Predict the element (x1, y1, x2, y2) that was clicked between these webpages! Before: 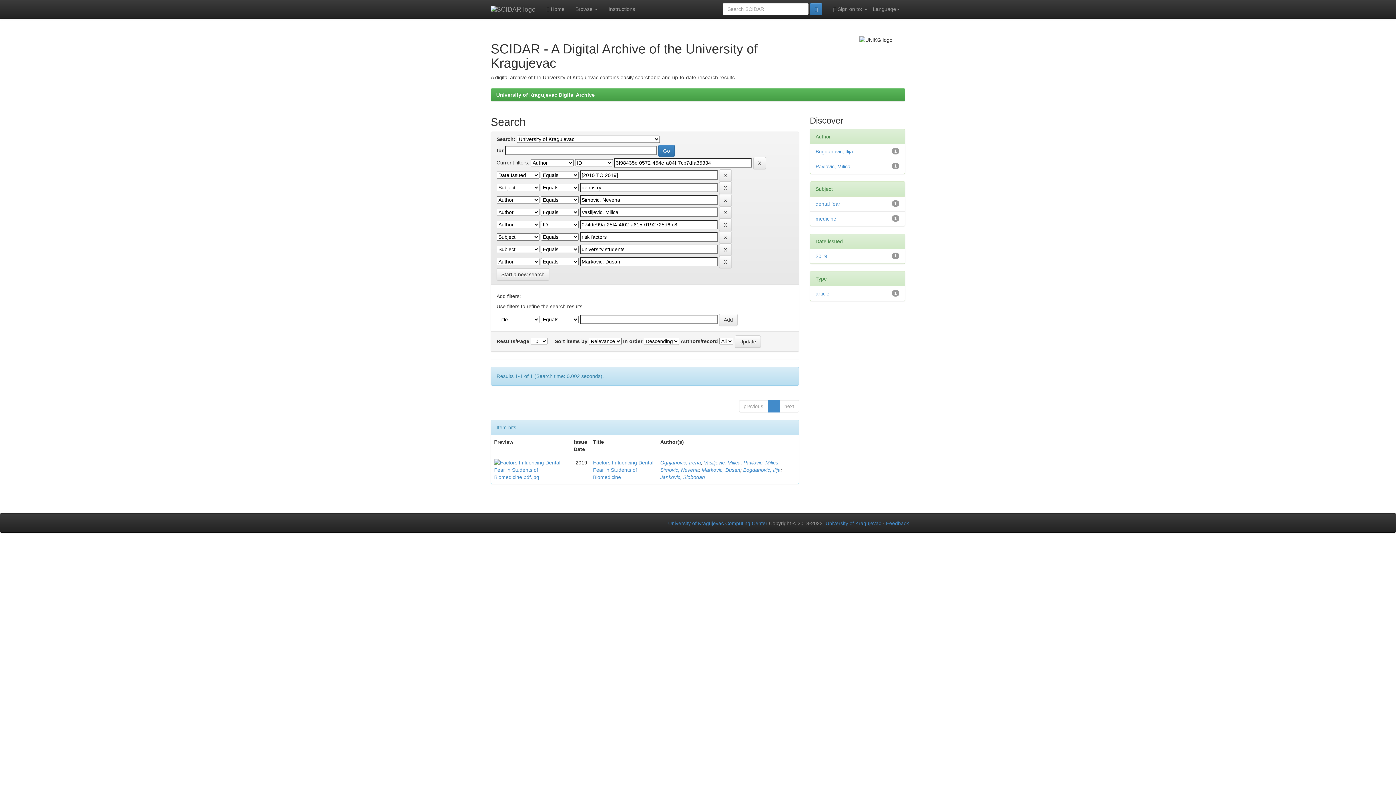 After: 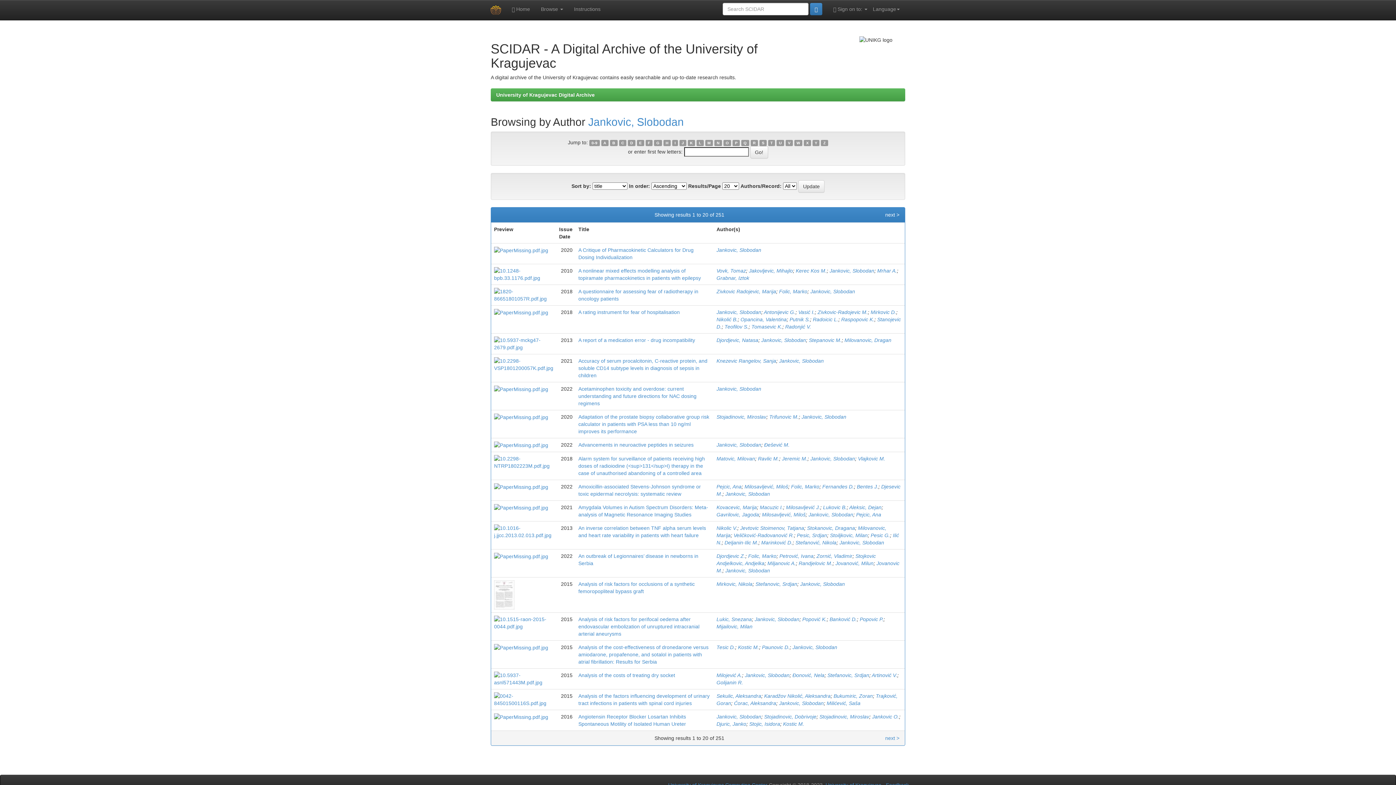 Action: label: Jankovic, Slobodan bbox: (660, 474, 705, 480)